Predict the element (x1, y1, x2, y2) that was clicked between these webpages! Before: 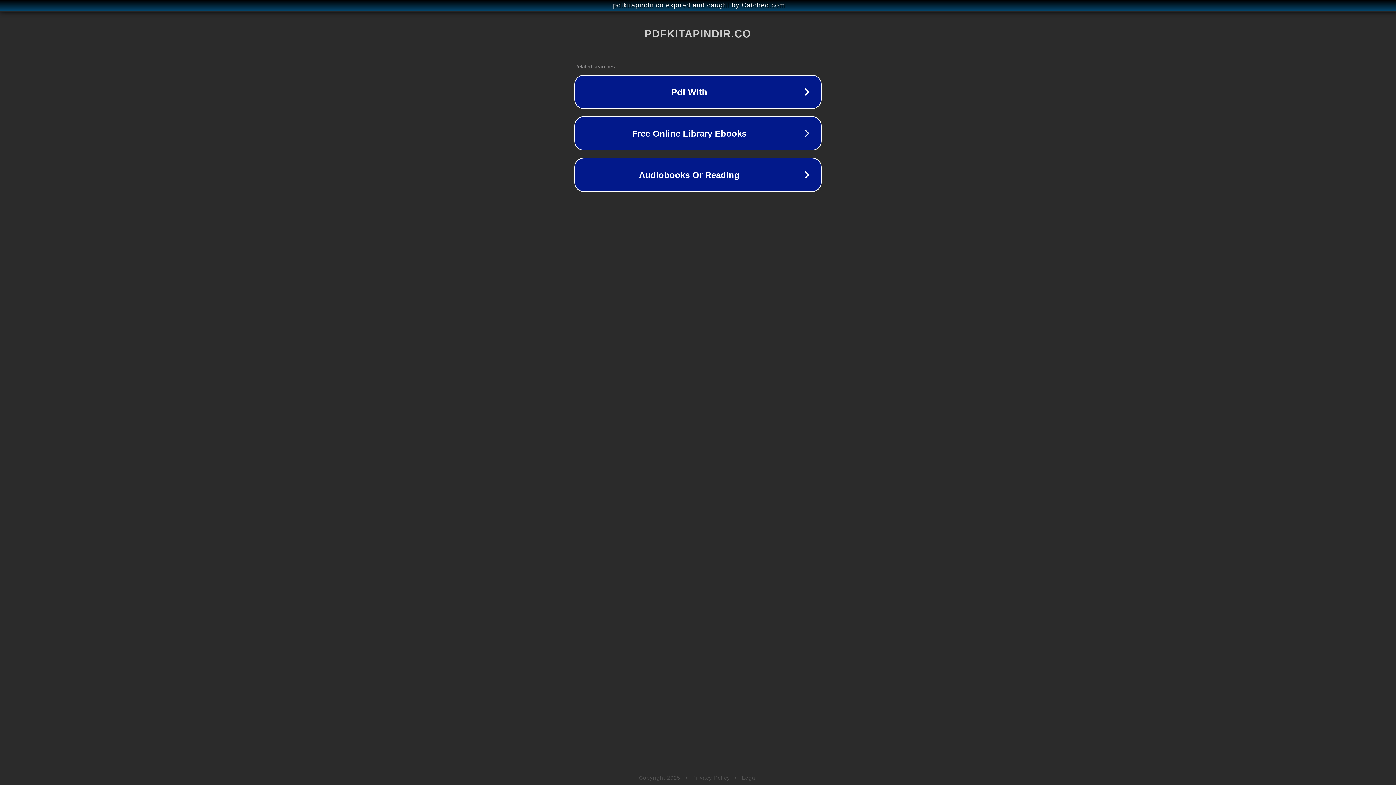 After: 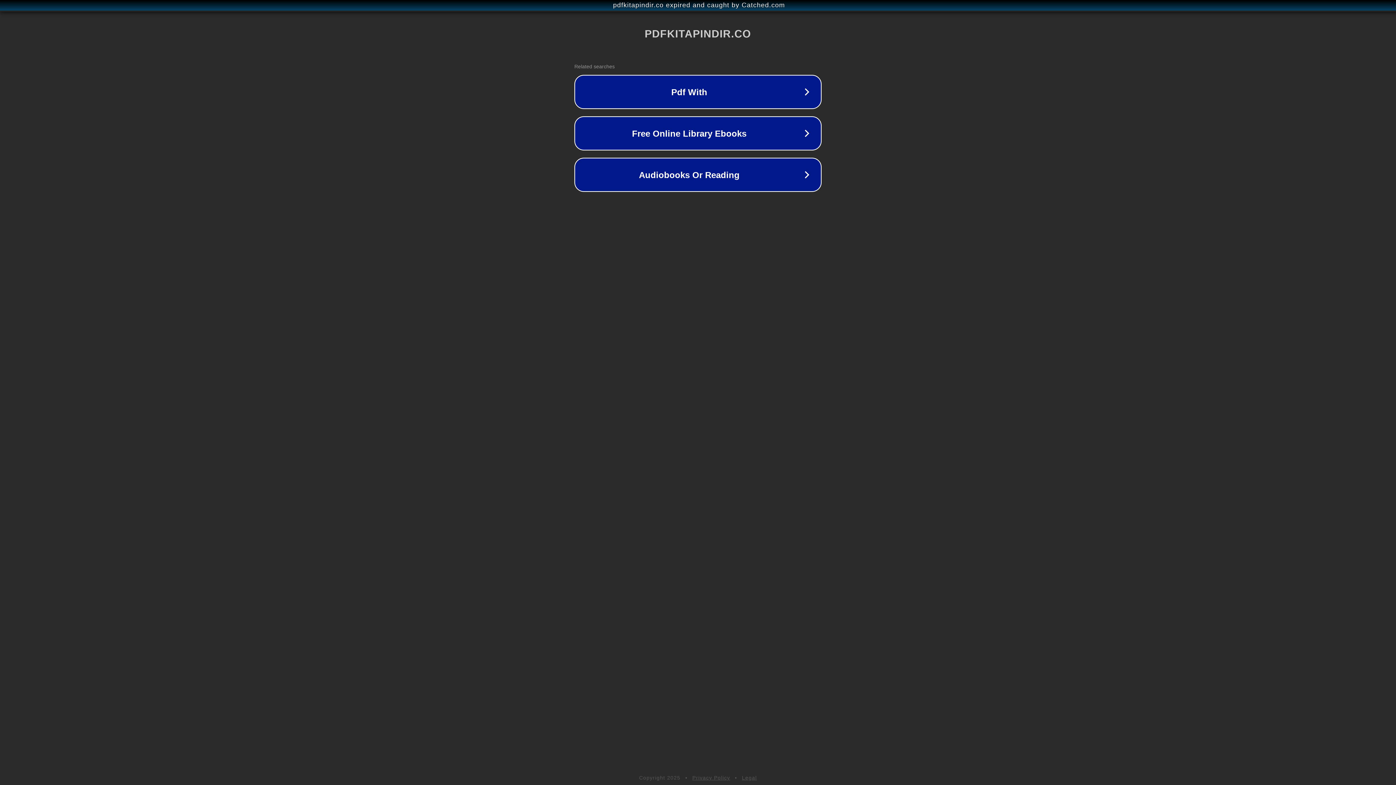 Action: bbox: (692, 775, 730, 781) label: Privacy Policy